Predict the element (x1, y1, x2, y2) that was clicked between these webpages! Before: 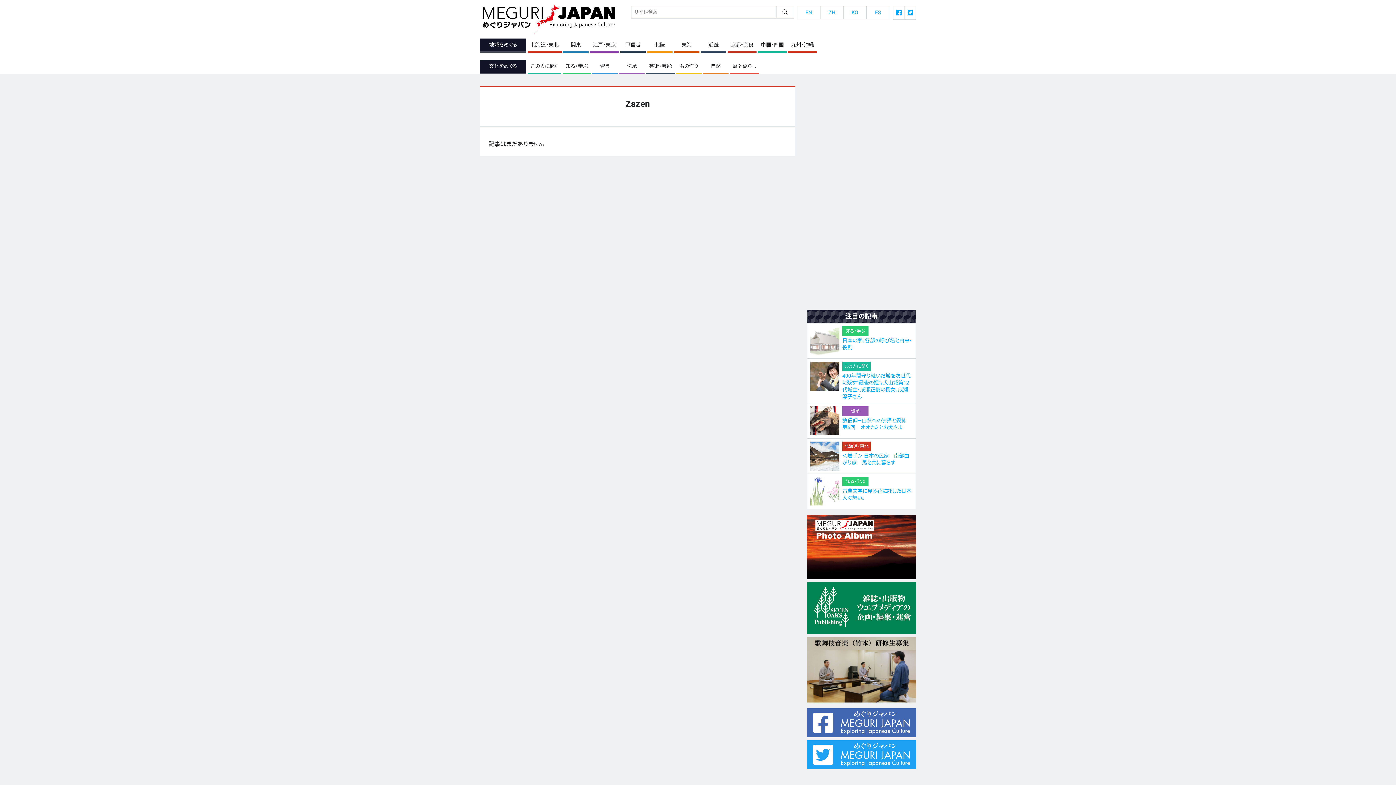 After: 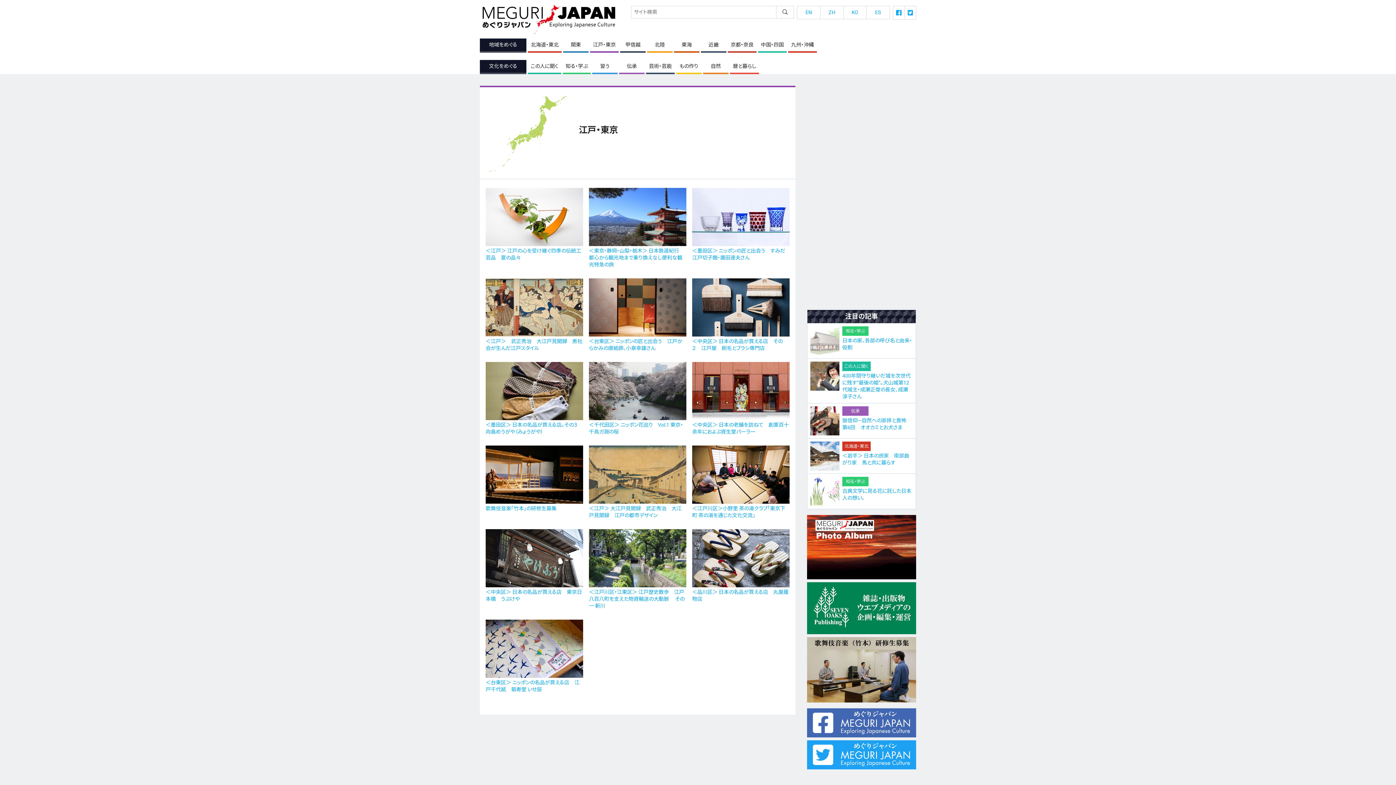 Action: bbox: (590, 38, 618, 52) label: 江戸・東京